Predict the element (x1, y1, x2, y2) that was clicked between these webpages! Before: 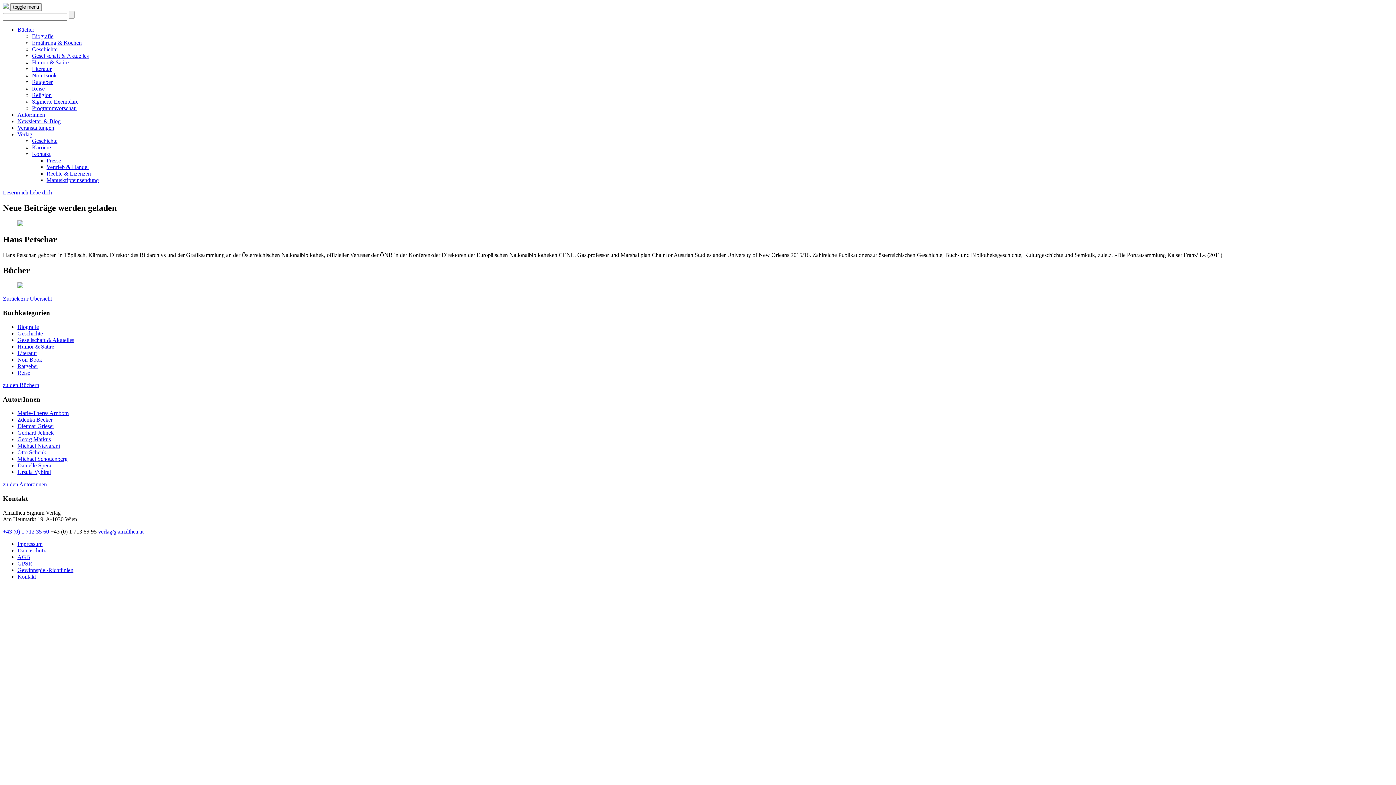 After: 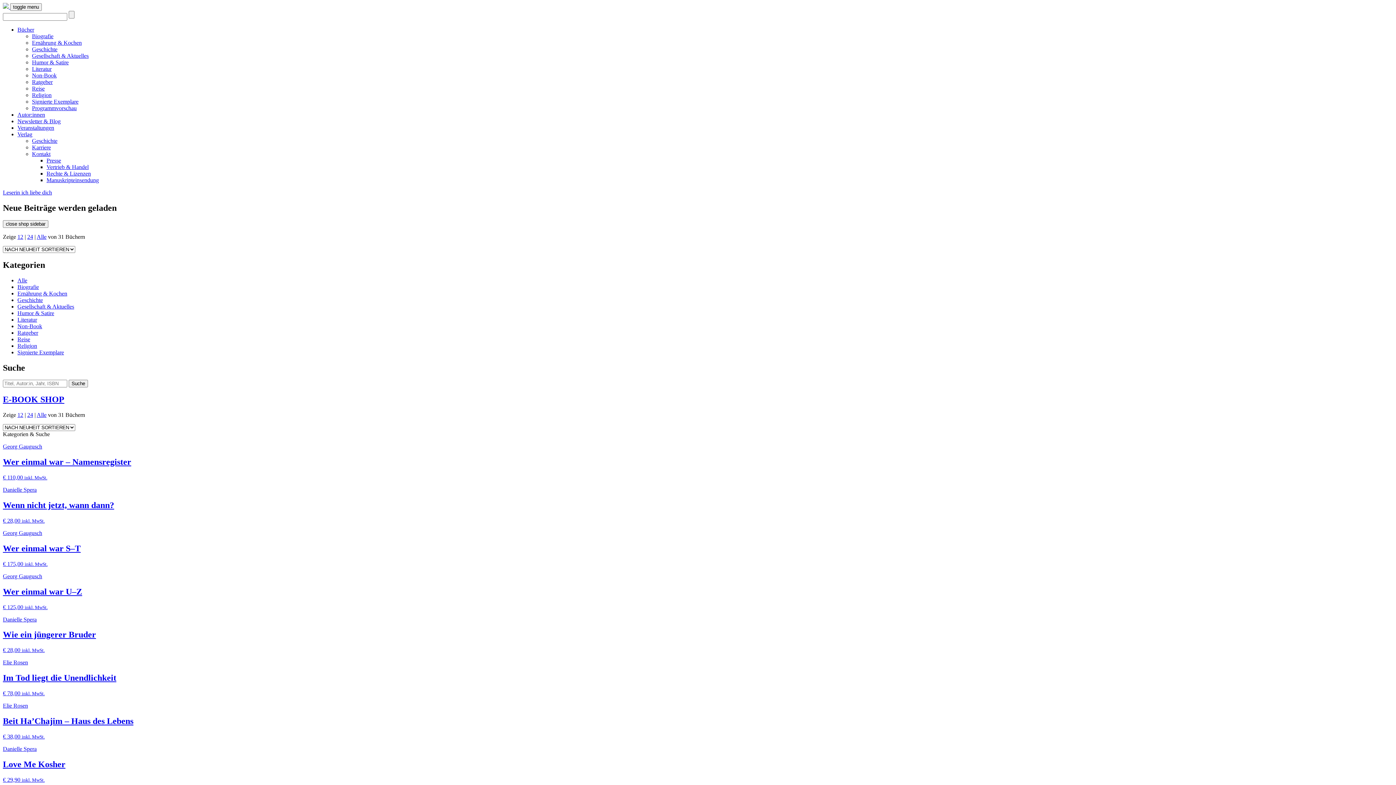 Action: bbox: (32, 92, 51, 98) label: Religion